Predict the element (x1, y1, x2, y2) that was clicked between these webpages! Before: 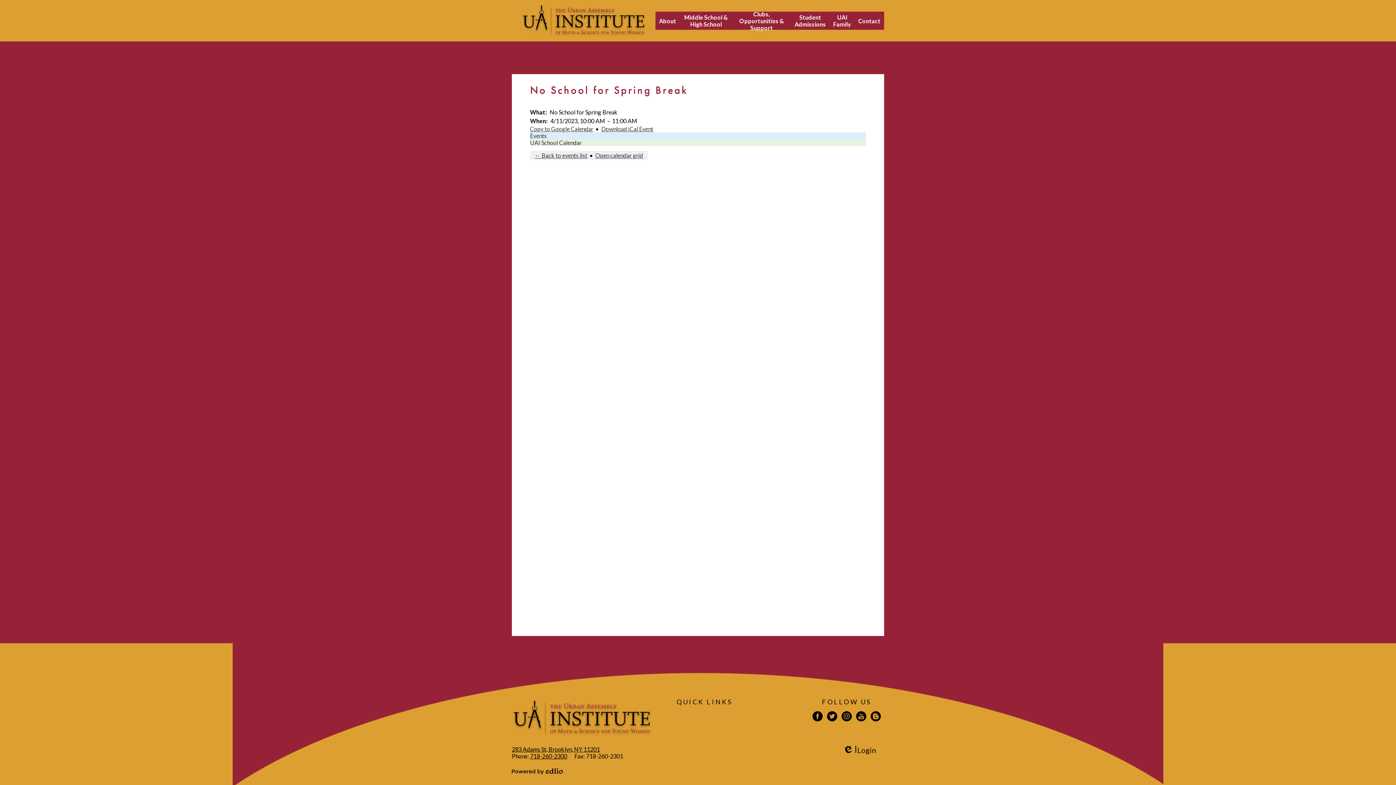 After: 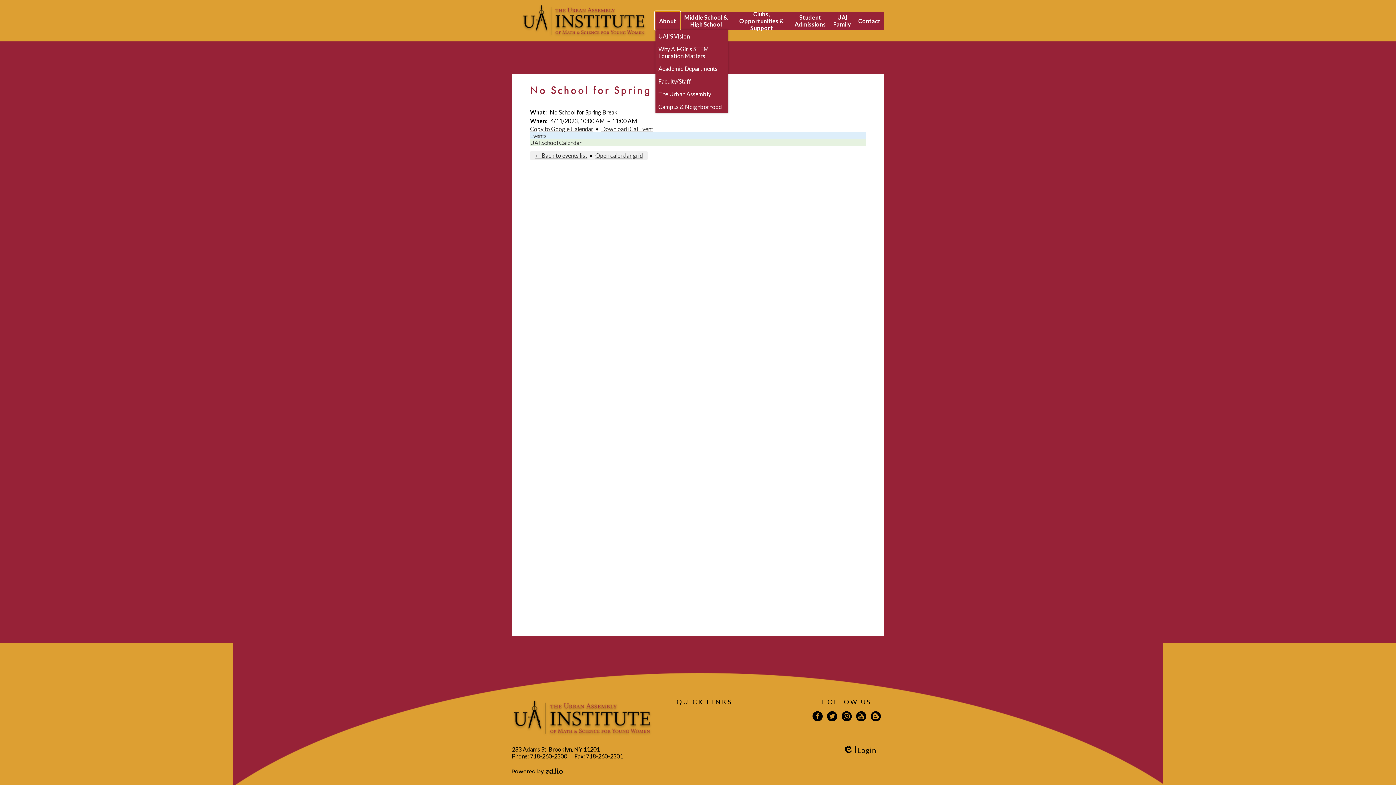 Action: label: About bbox: (655, 11, 680, 29)